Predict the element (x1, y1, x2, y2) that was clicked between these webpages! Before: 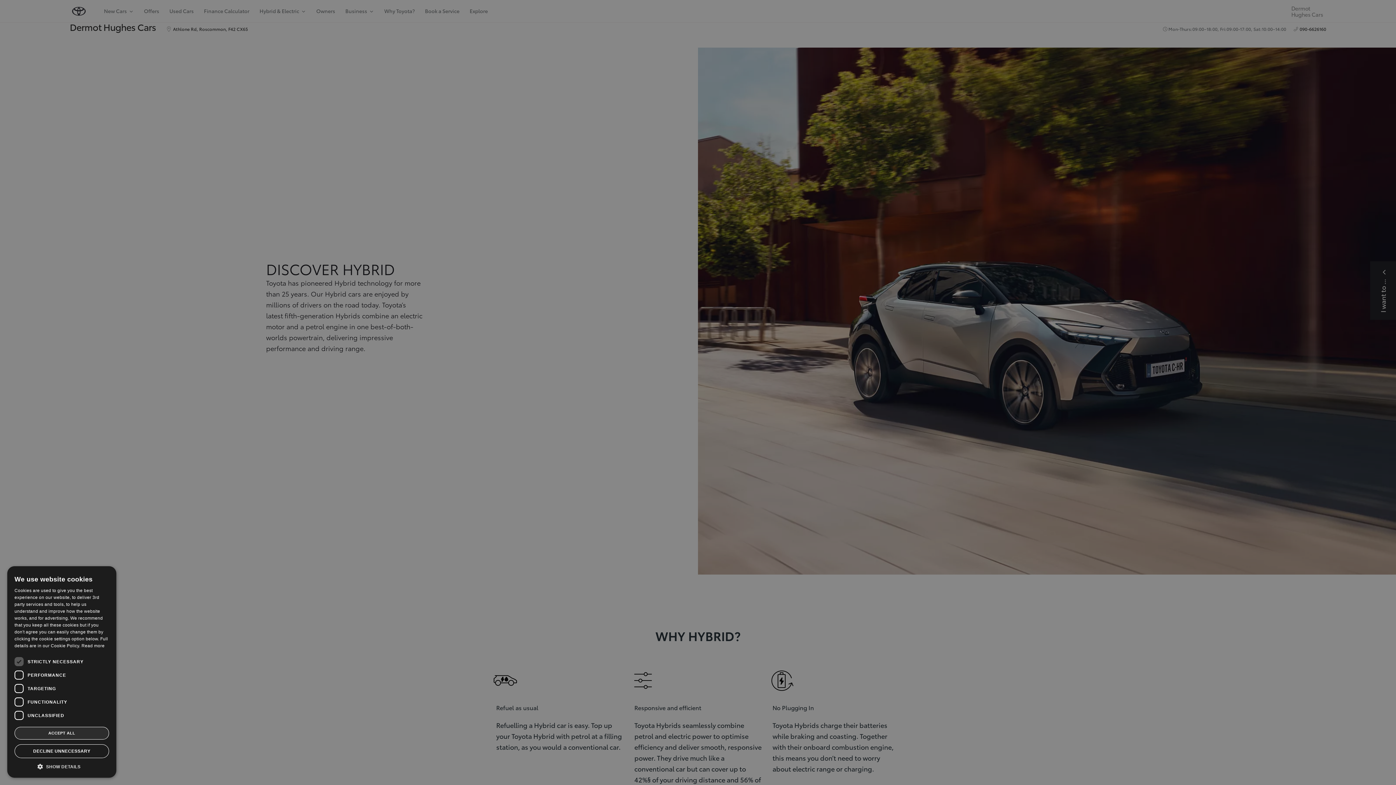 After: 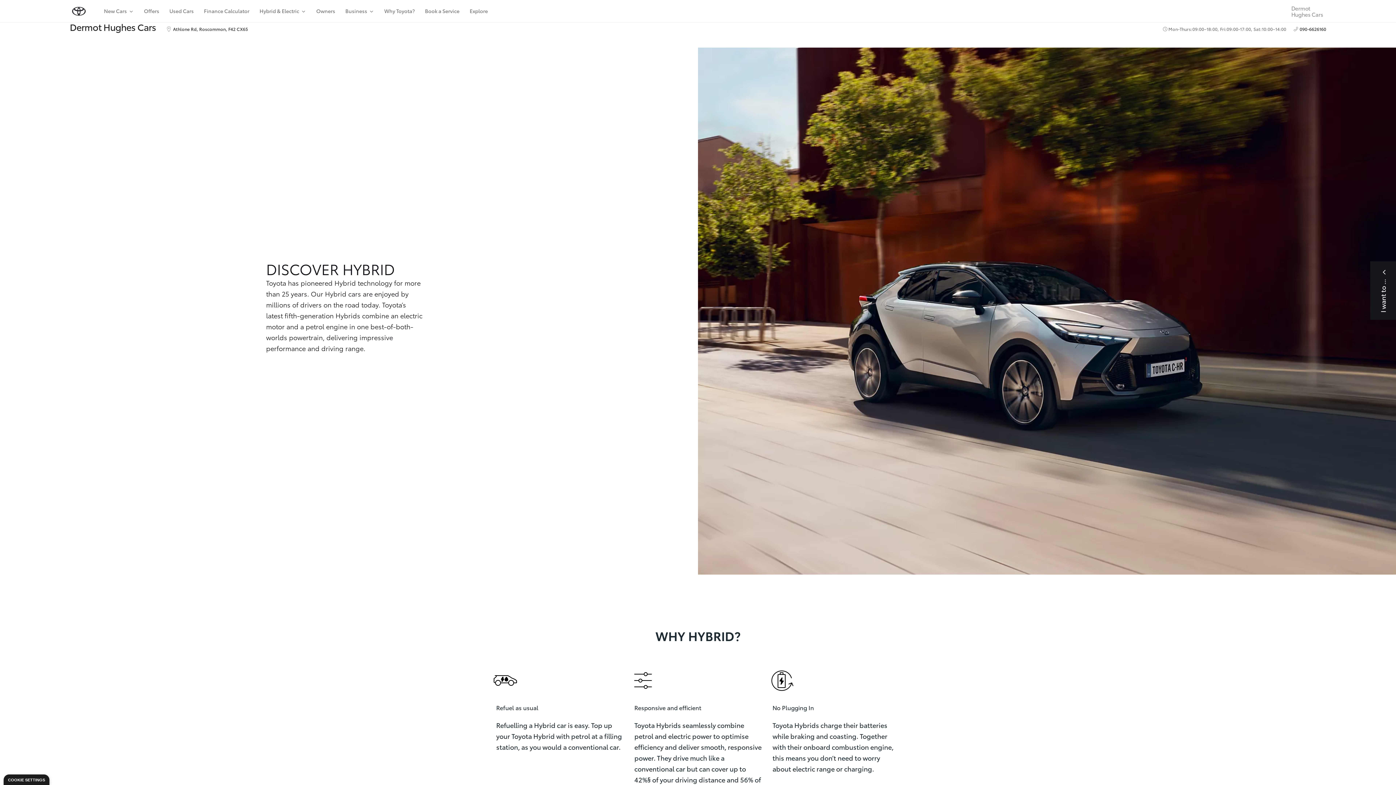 Action: bbox: (14, 727, 109, 740) label: ACCEPT ALL